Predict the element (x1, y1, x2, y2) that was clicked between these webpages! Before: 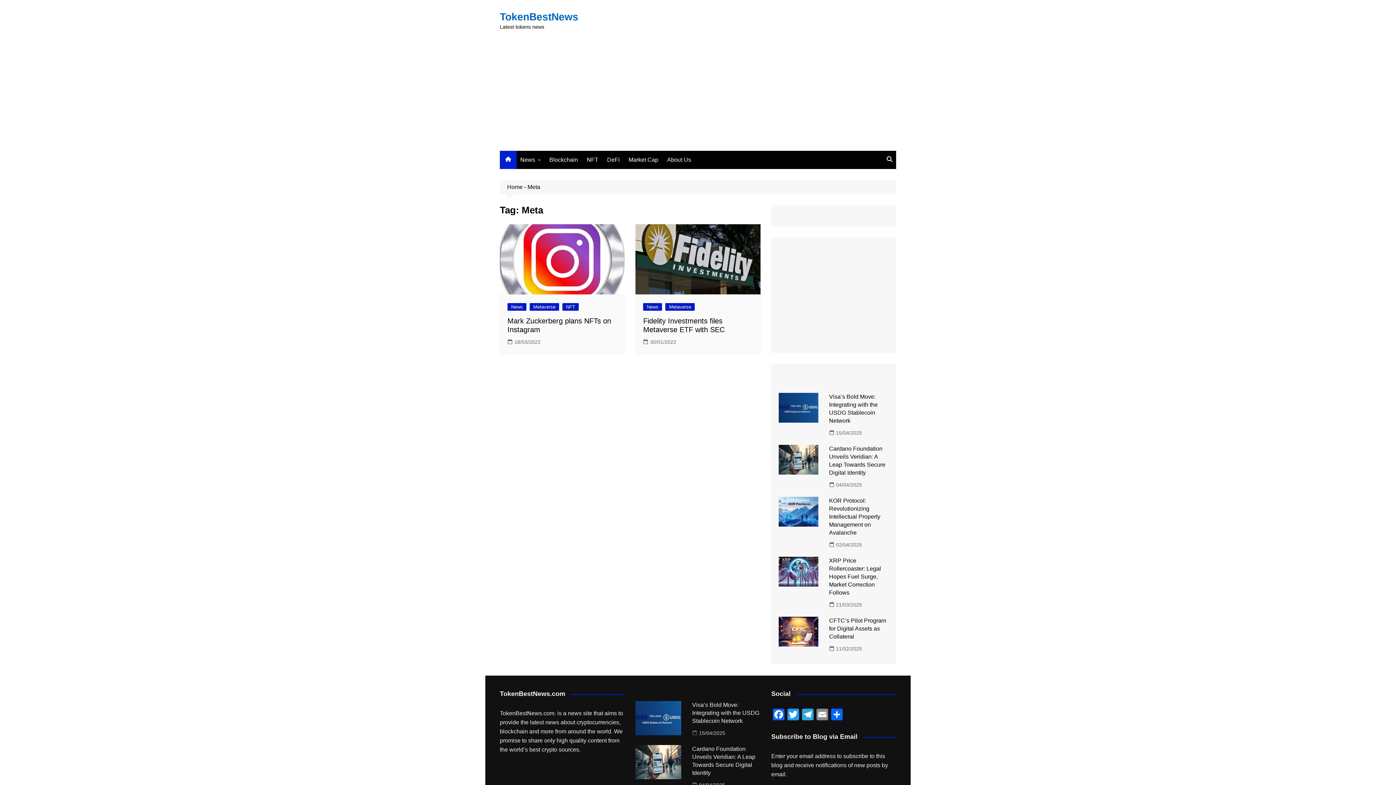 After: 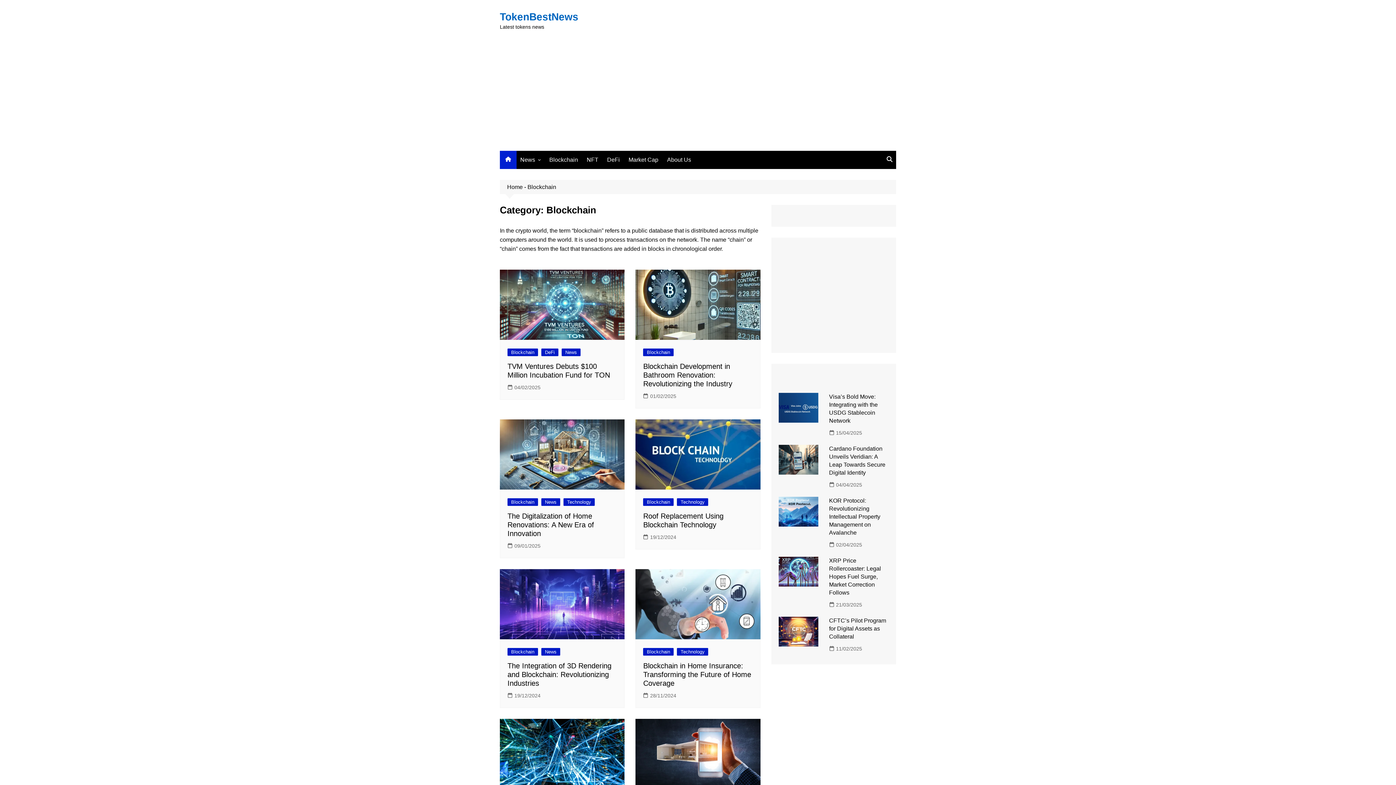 Action: label: Blockchain bbox: (545, 151, 581, 168)